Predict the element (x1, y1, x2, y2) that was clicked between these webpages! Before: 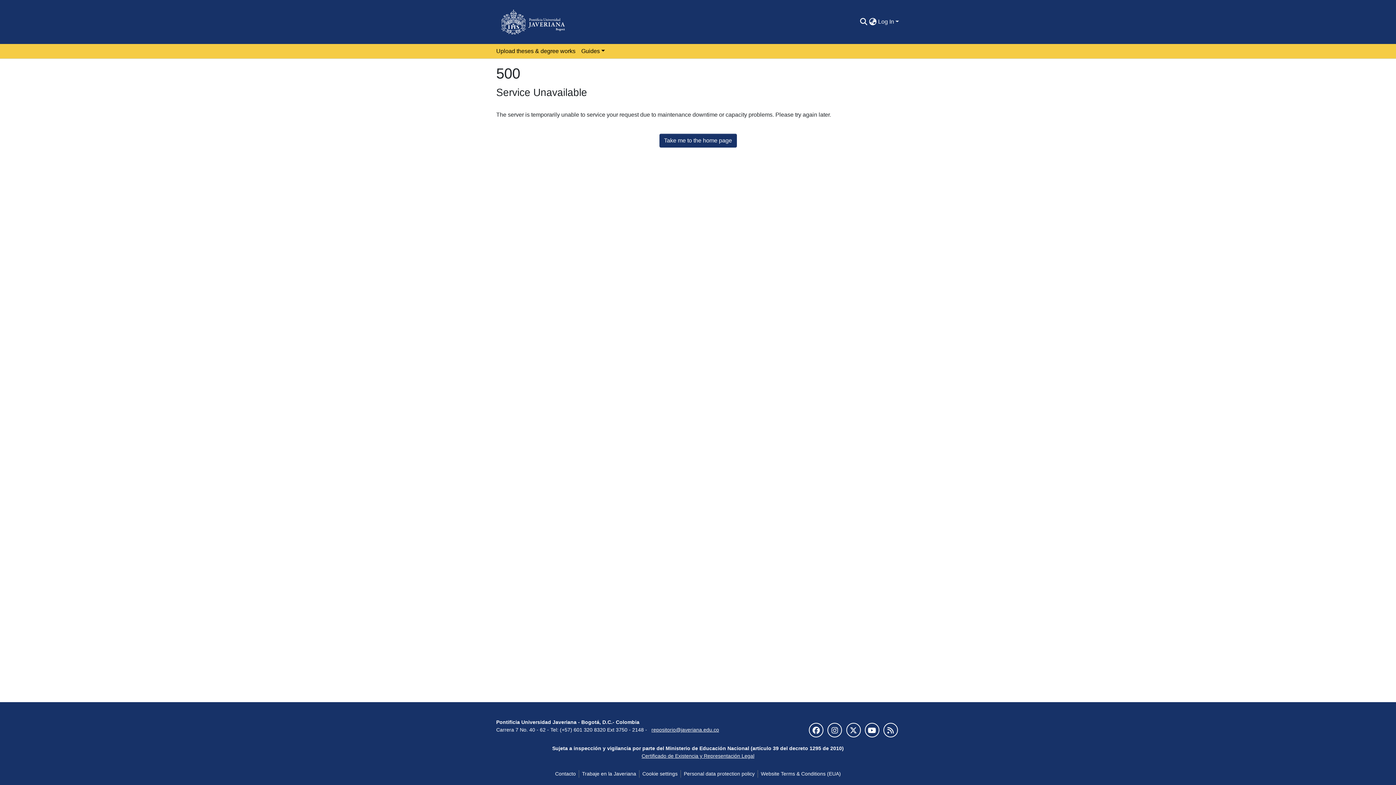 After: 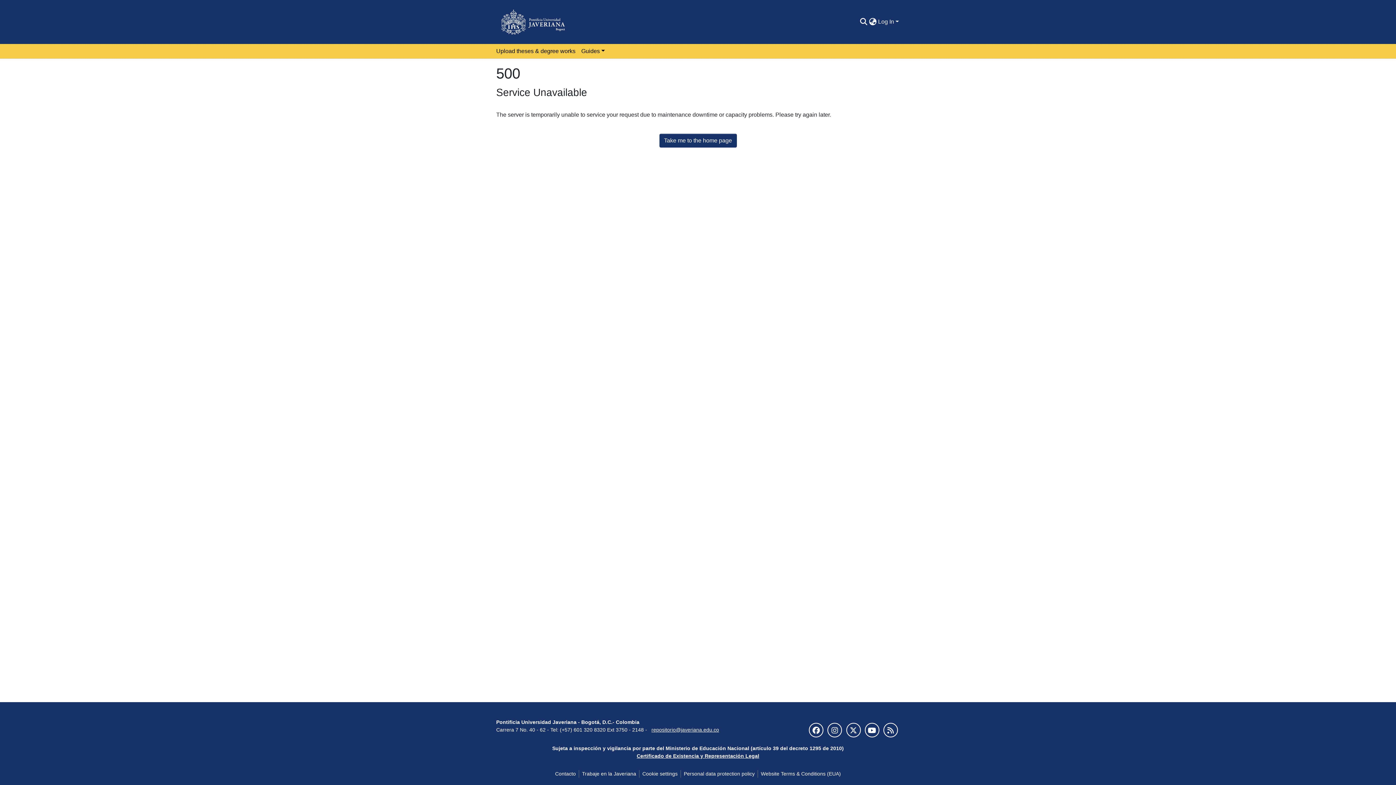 Action: bbox: (641, 753, 754, 759) label: Certificado de Existencia y Representación Legal